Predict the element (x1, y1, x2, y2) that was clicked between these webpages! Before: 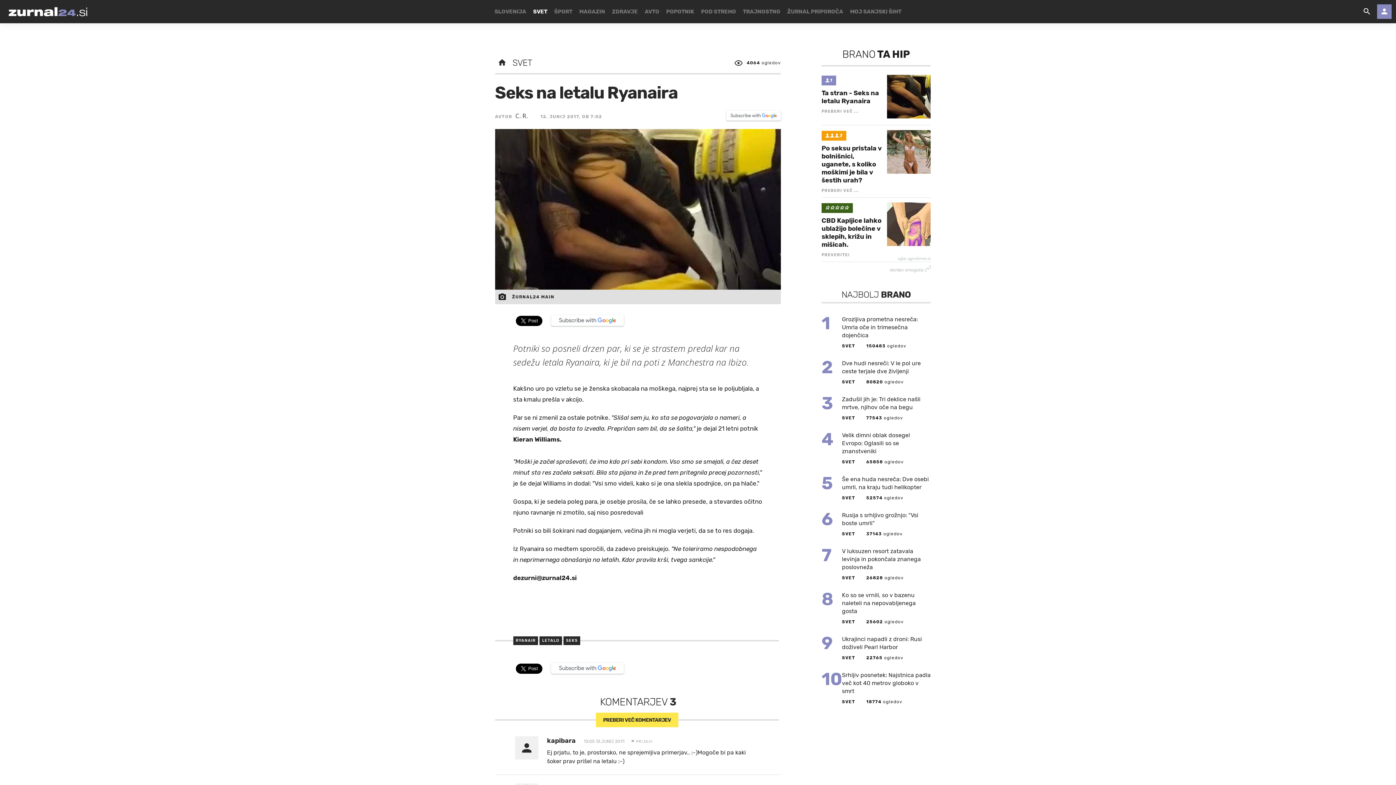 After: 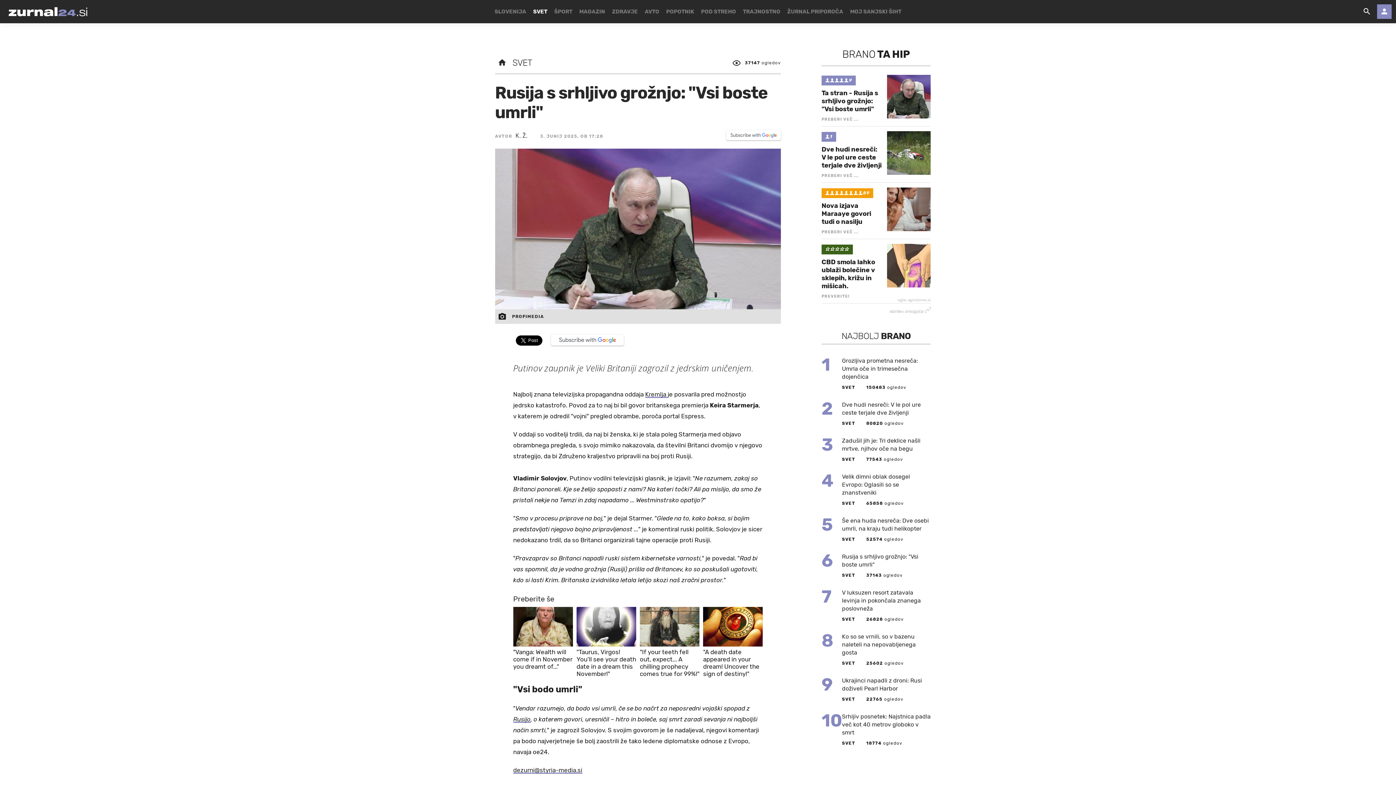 Action: label: 6
Rusija s srhljivo grožnjo: "Vsi boste umrli" bbox: (821, 511, 930, 547)